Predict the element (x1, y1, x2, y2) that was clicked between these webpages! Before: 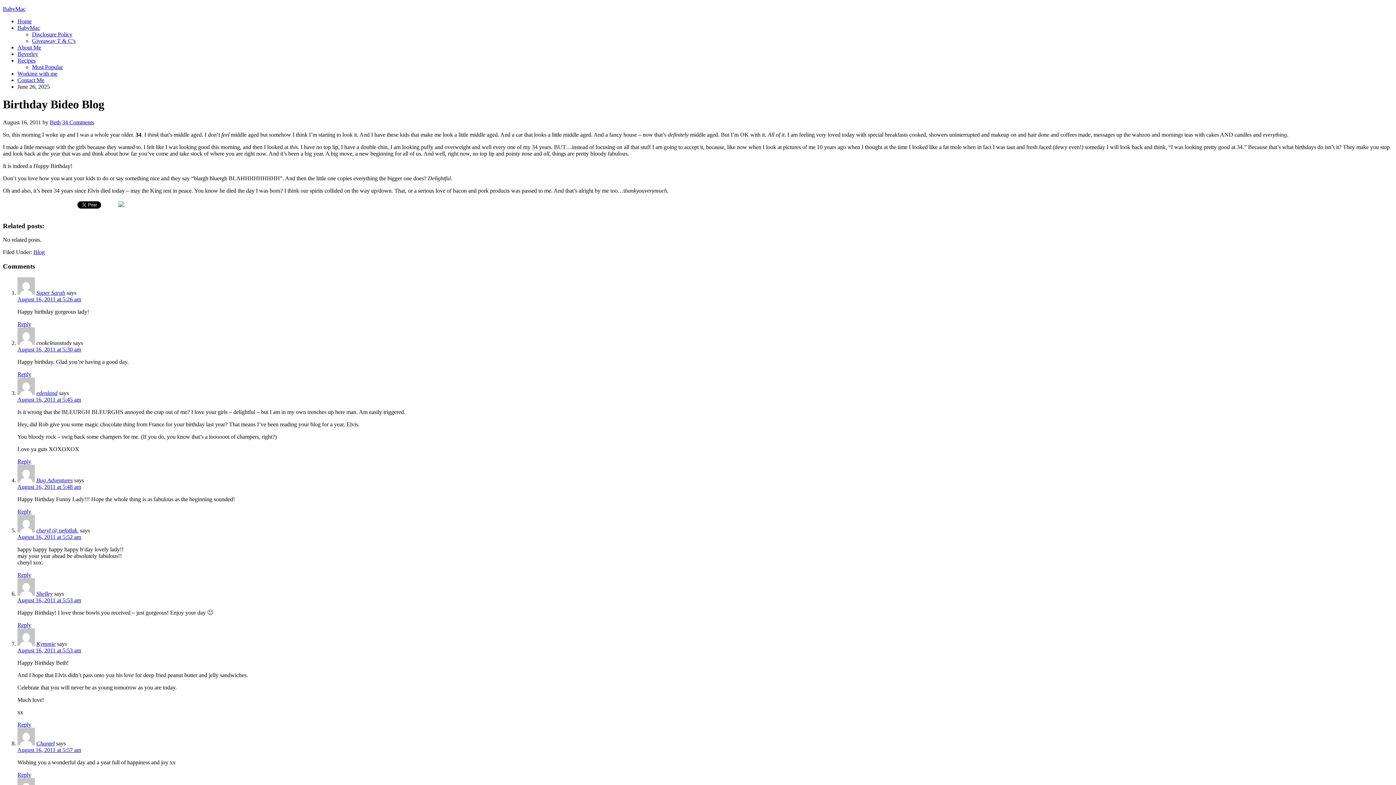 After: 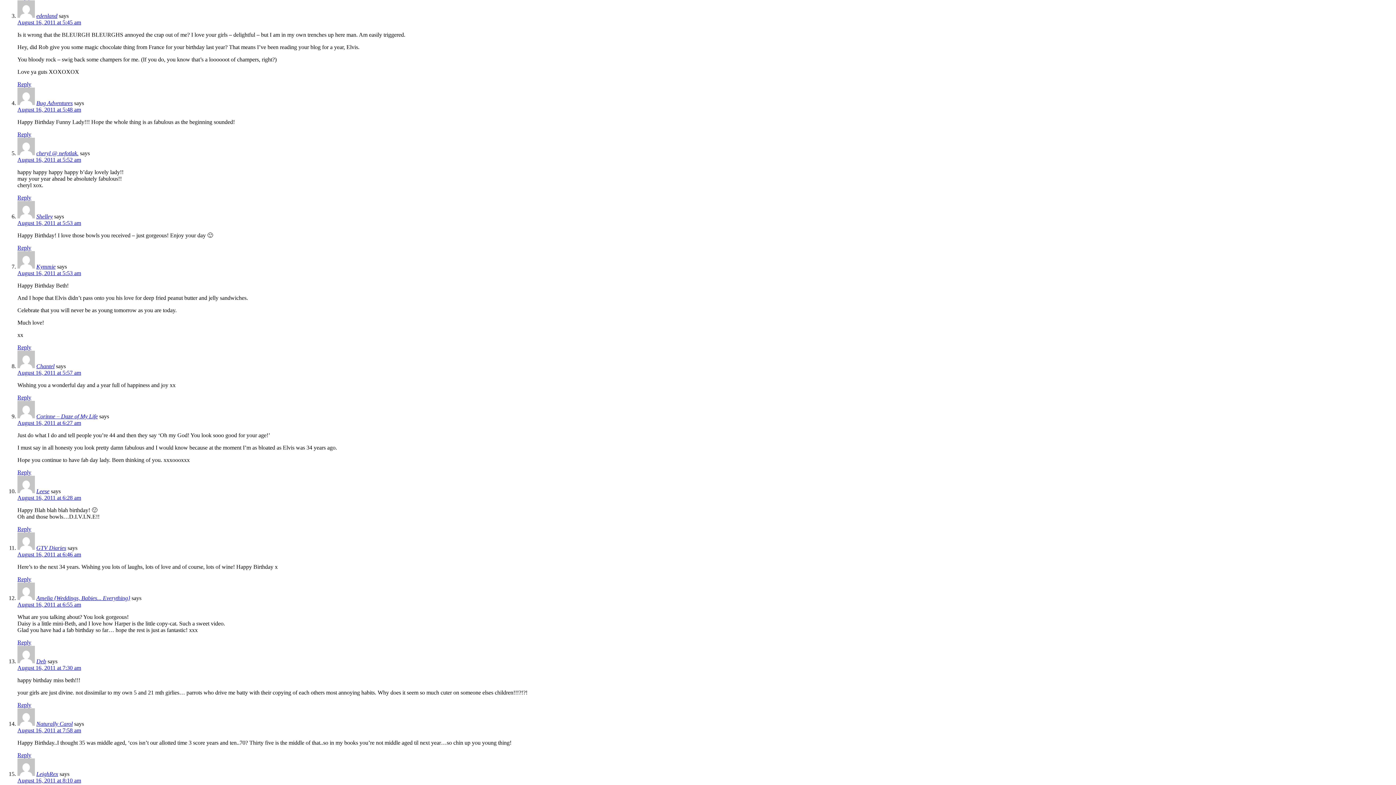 Action: bbox: (17, 396, 81, 402) label: August 16, 2011 at 5:45 am